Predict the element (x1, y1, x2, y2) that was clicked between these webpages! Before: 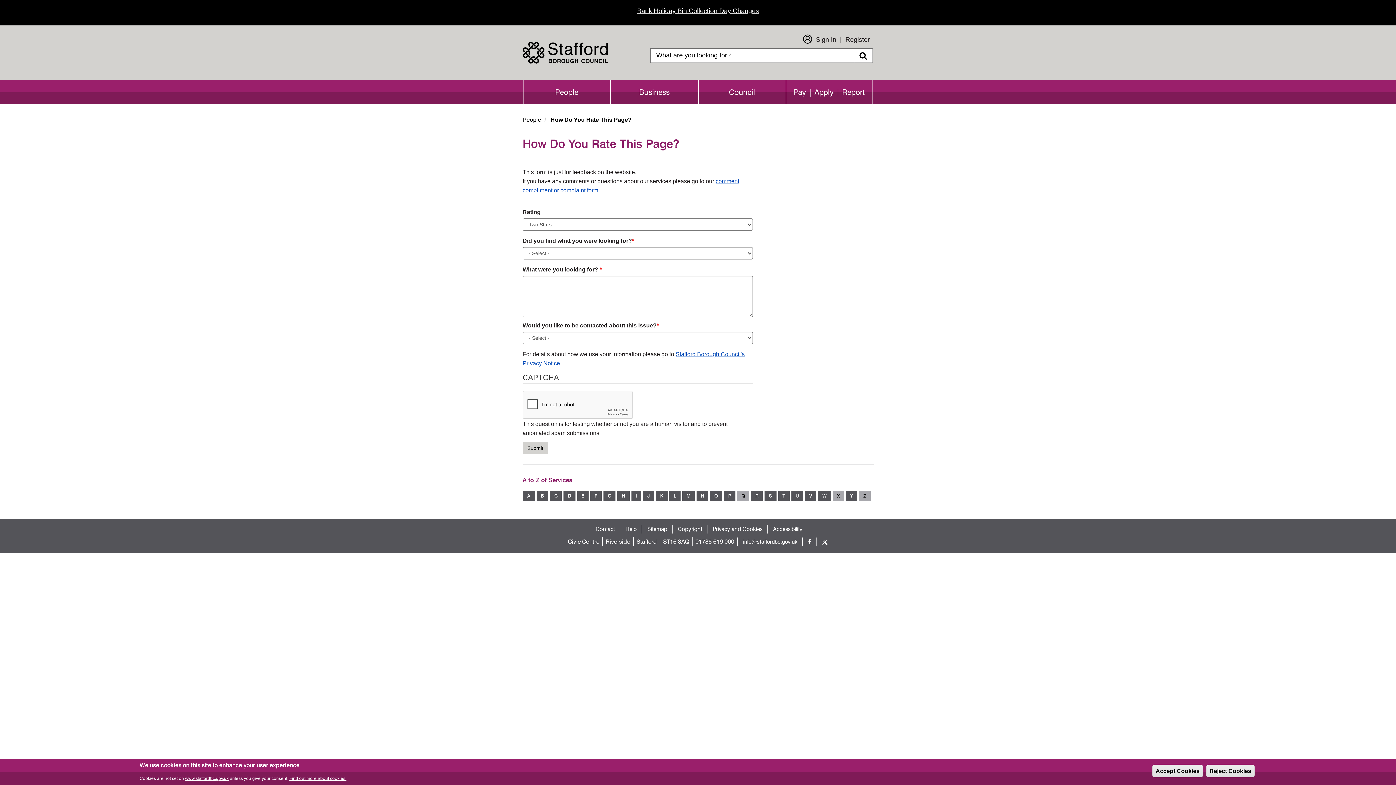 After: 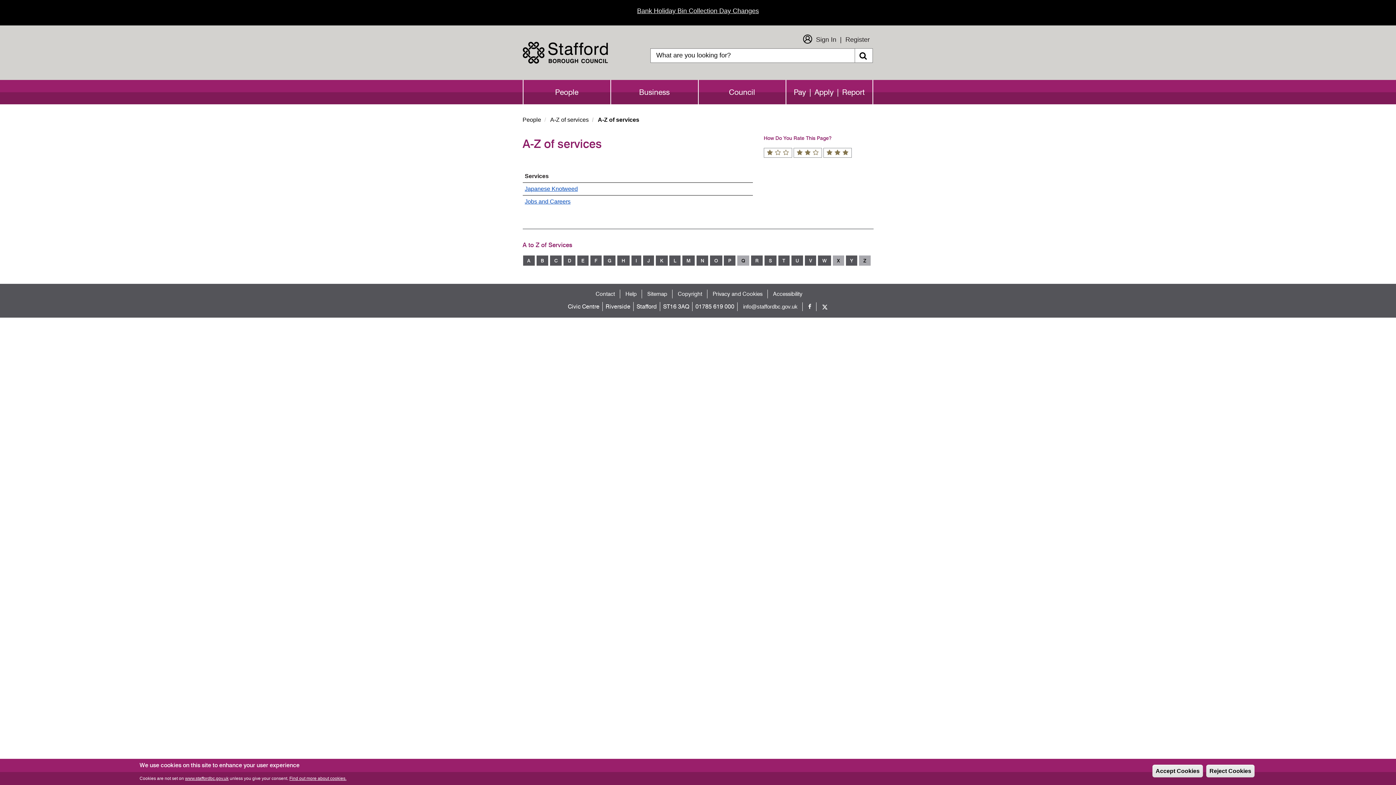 Action: label: J bbox: (643, 490, 654, 501)